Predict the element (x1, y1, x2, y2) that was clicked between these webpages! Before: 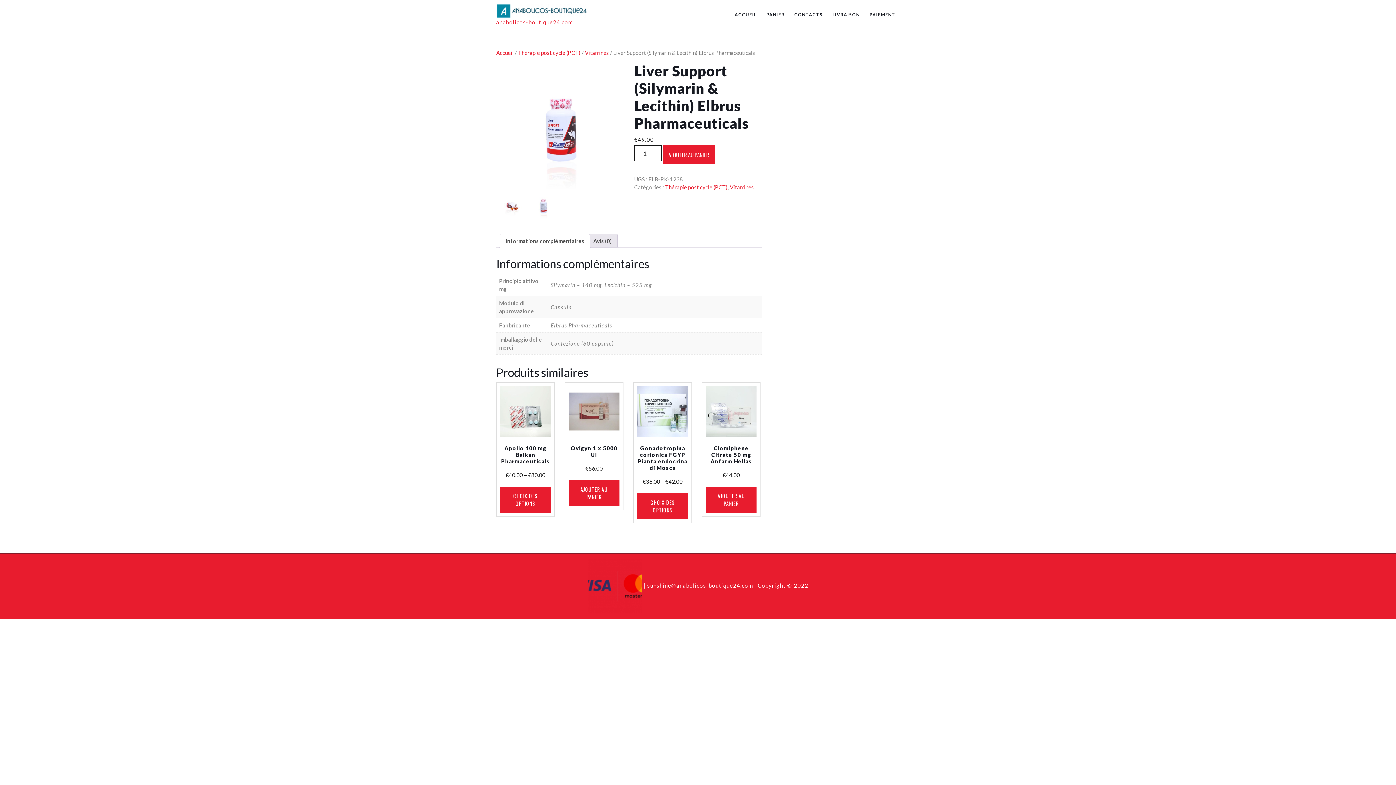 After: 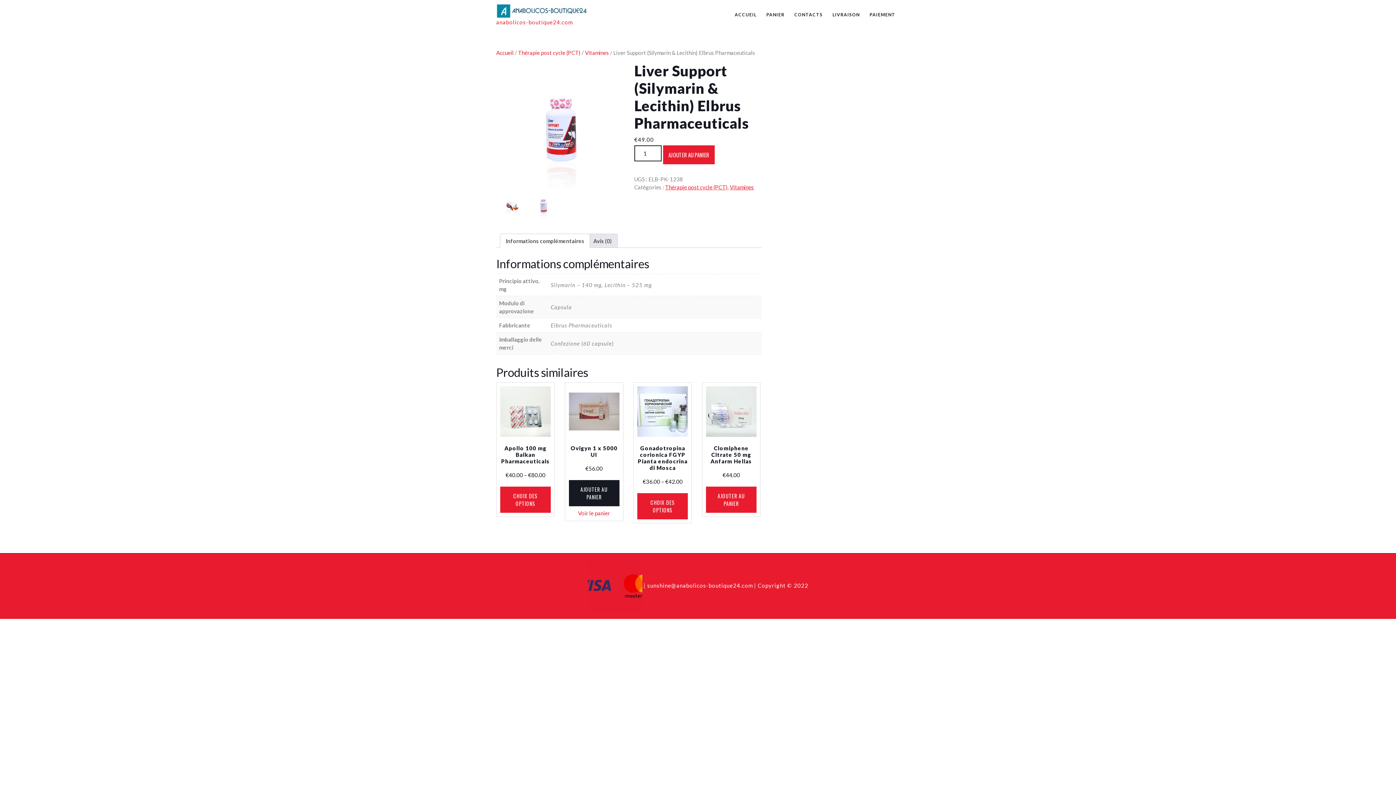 Action: label: Ajouter au panier : “Ovigyn 1 x 5000 UI” bbox: (568, 480, 619, 506)